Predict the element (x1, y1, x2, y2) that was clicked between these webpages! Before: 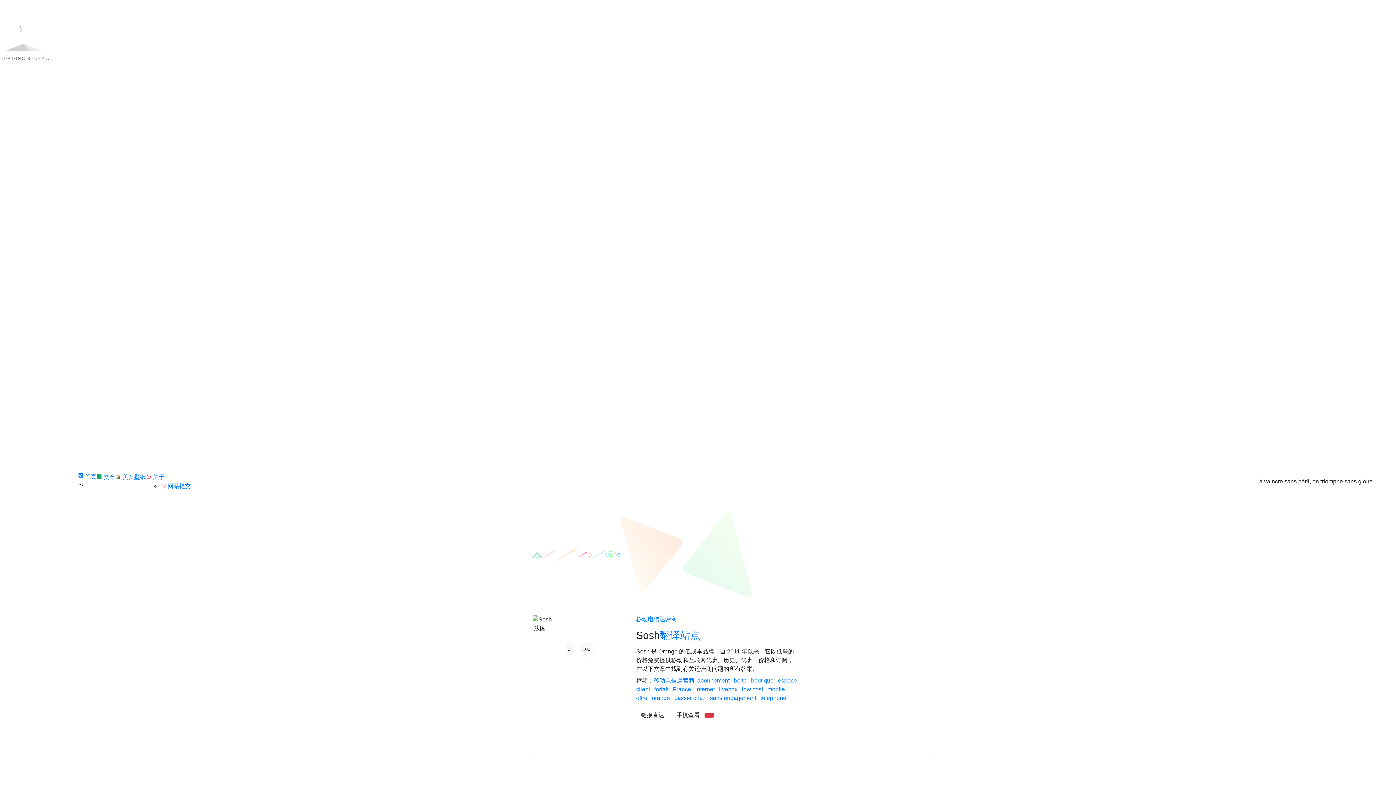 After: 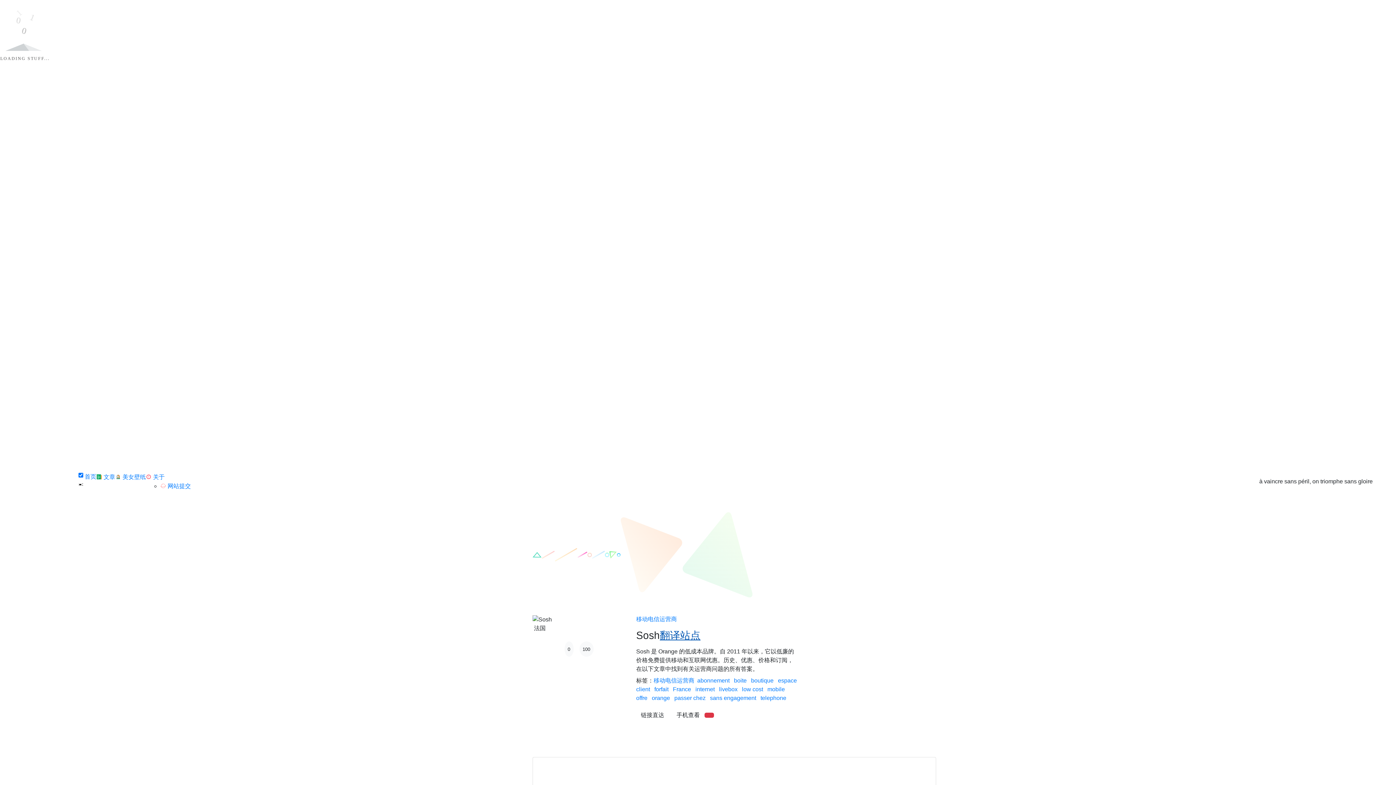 Action: bbox: (660, 630, 700, 641) label: 翻译站点